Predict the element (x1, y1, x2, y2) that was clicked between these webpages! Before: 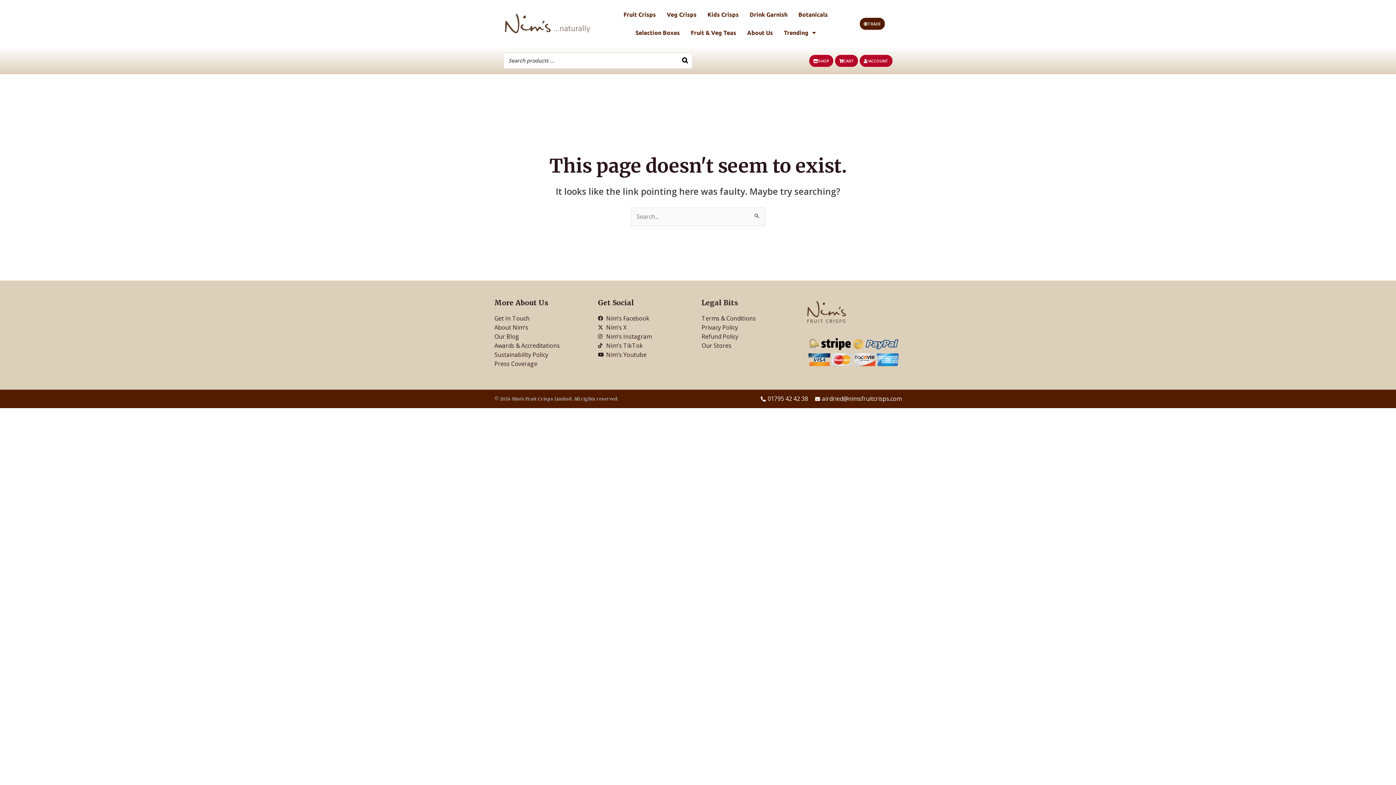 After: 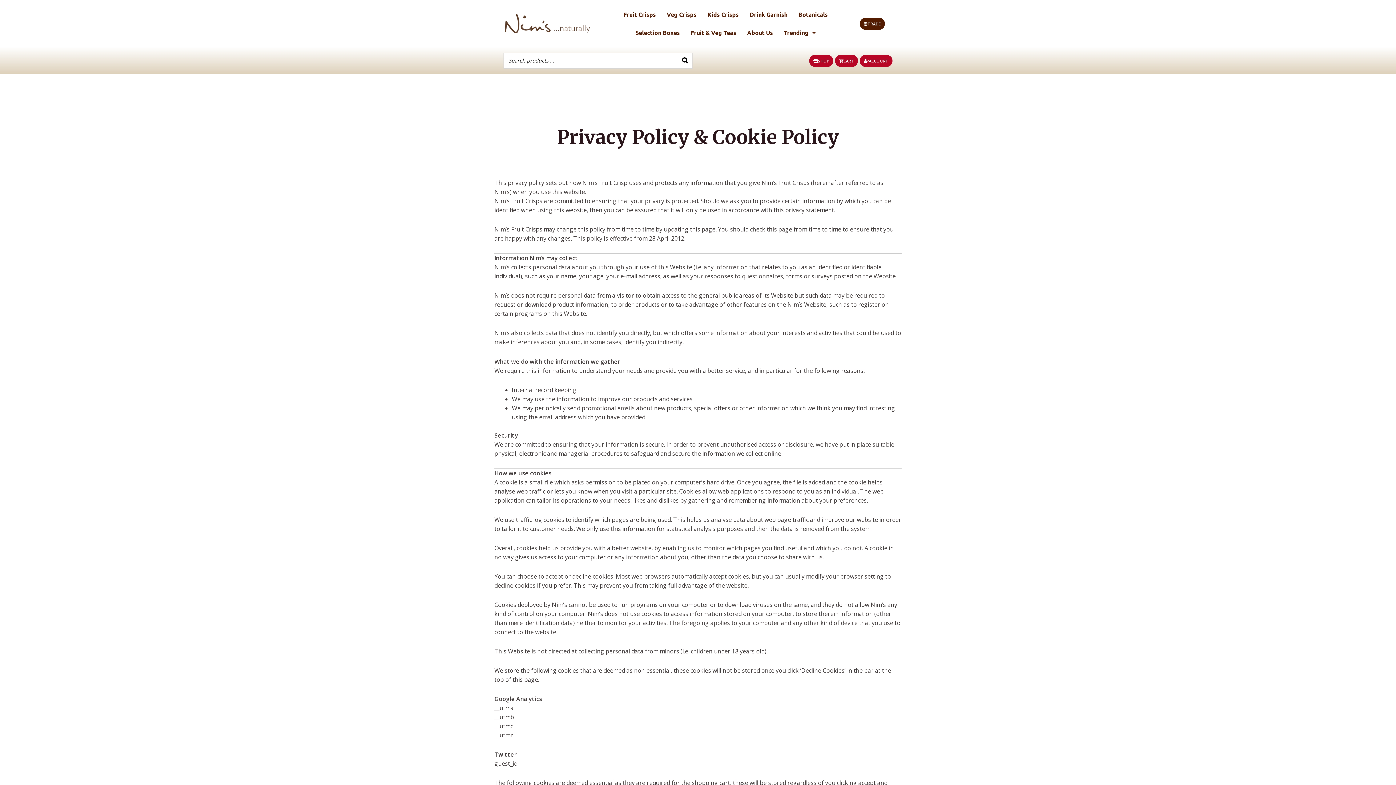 Action: label: Privacy Policy bbox: (701, 323, 798, 332)